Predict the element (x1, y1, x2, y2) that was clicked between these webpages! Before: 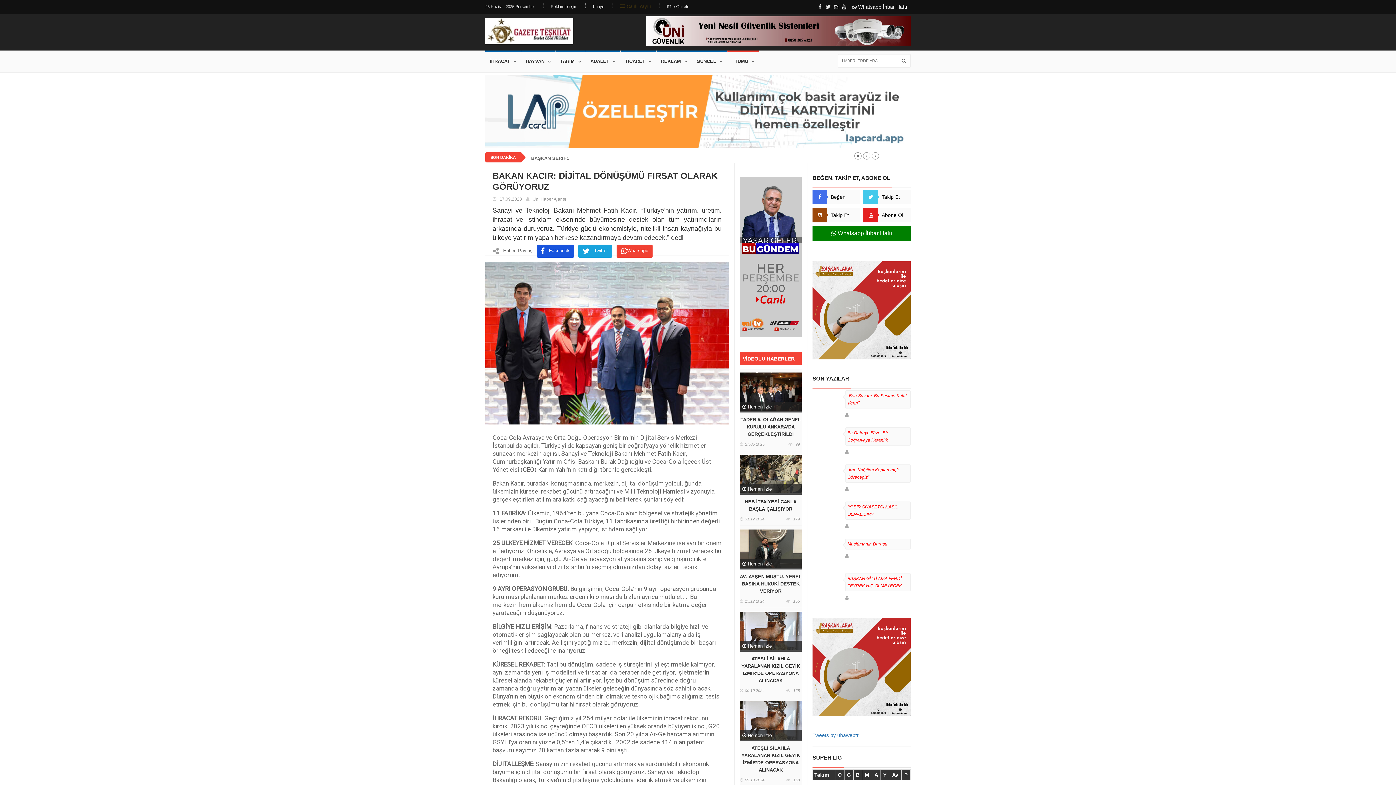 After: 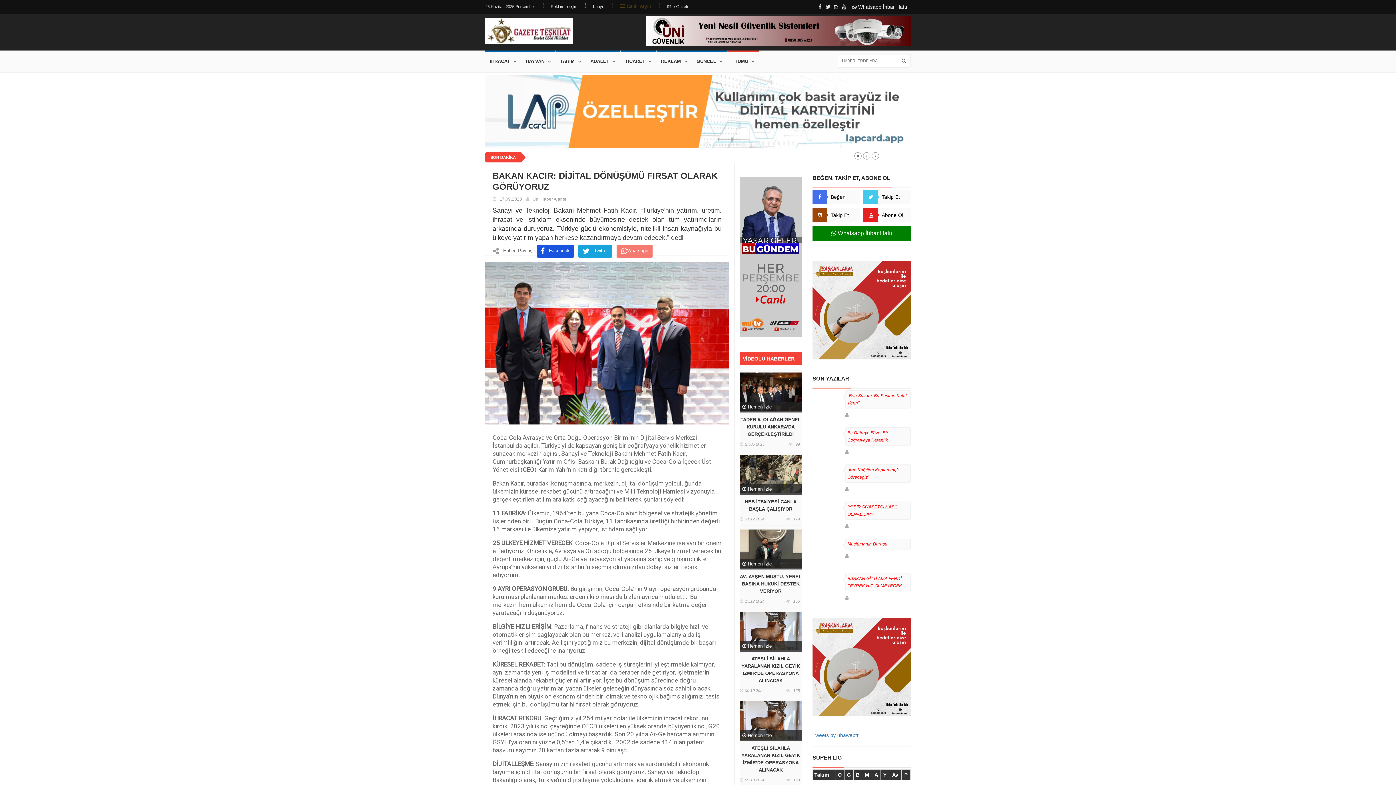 Action: bbox: (616, 244, 652, 257) label: Whatsapp